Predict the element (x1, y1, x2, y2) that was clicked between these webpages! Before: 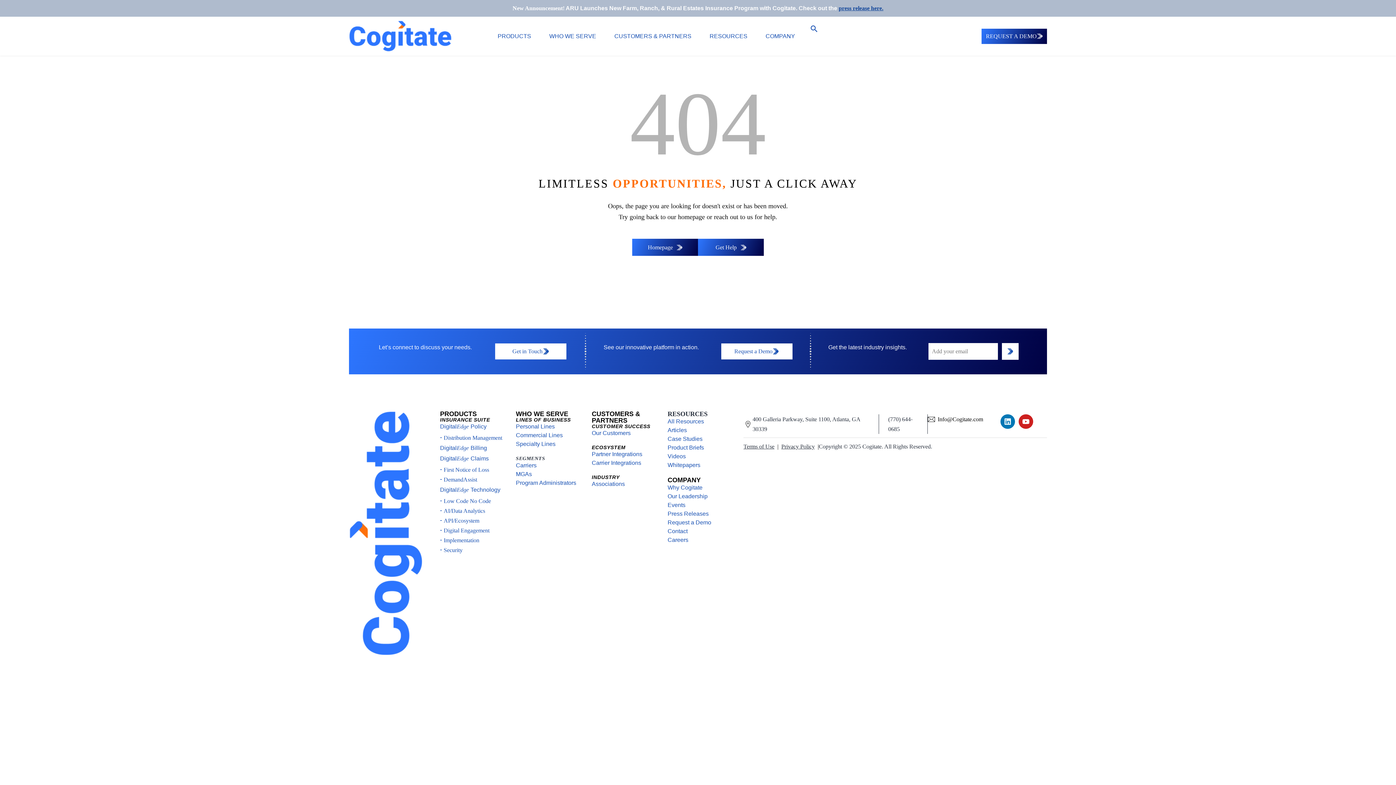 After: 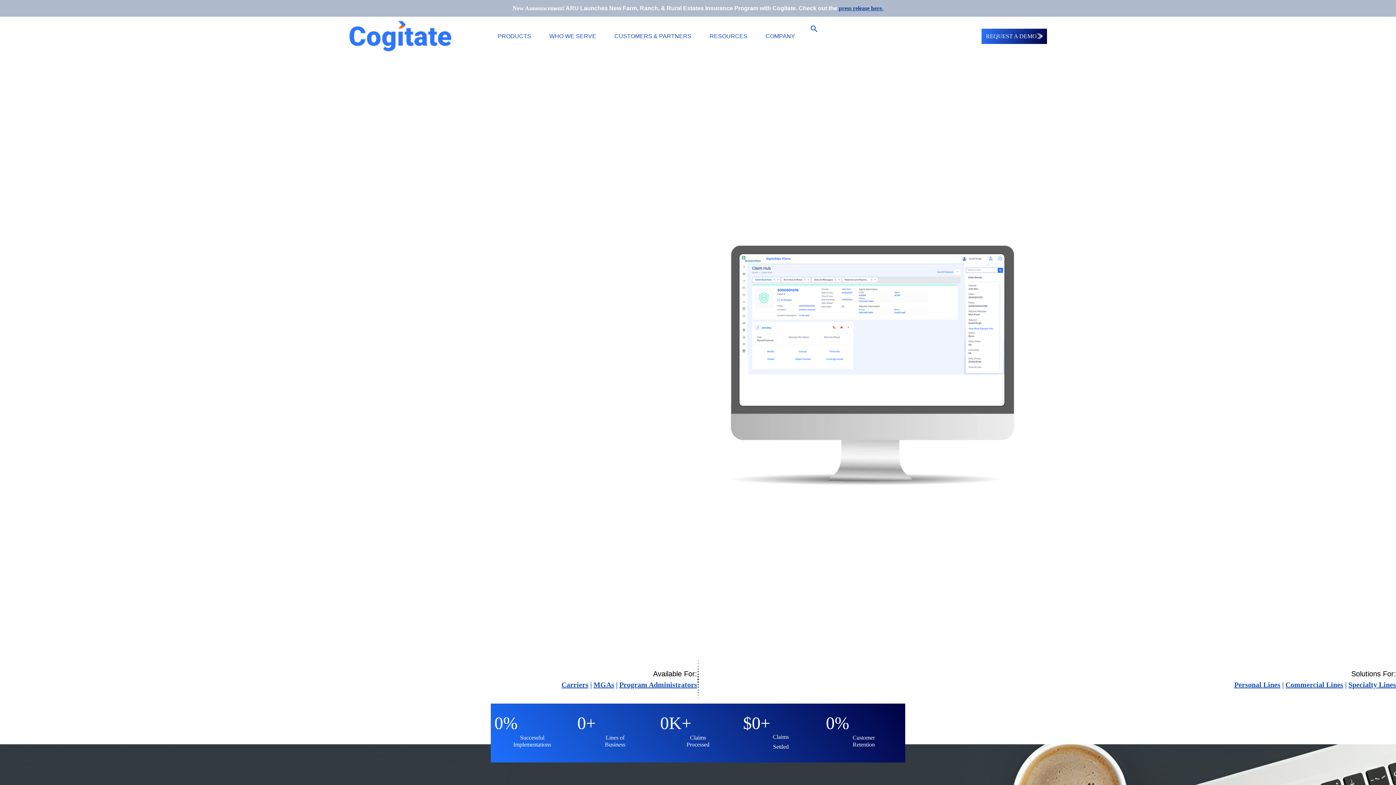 Action: label: Digital
Edge
Claims bbox: (440, 454, 516, 463)